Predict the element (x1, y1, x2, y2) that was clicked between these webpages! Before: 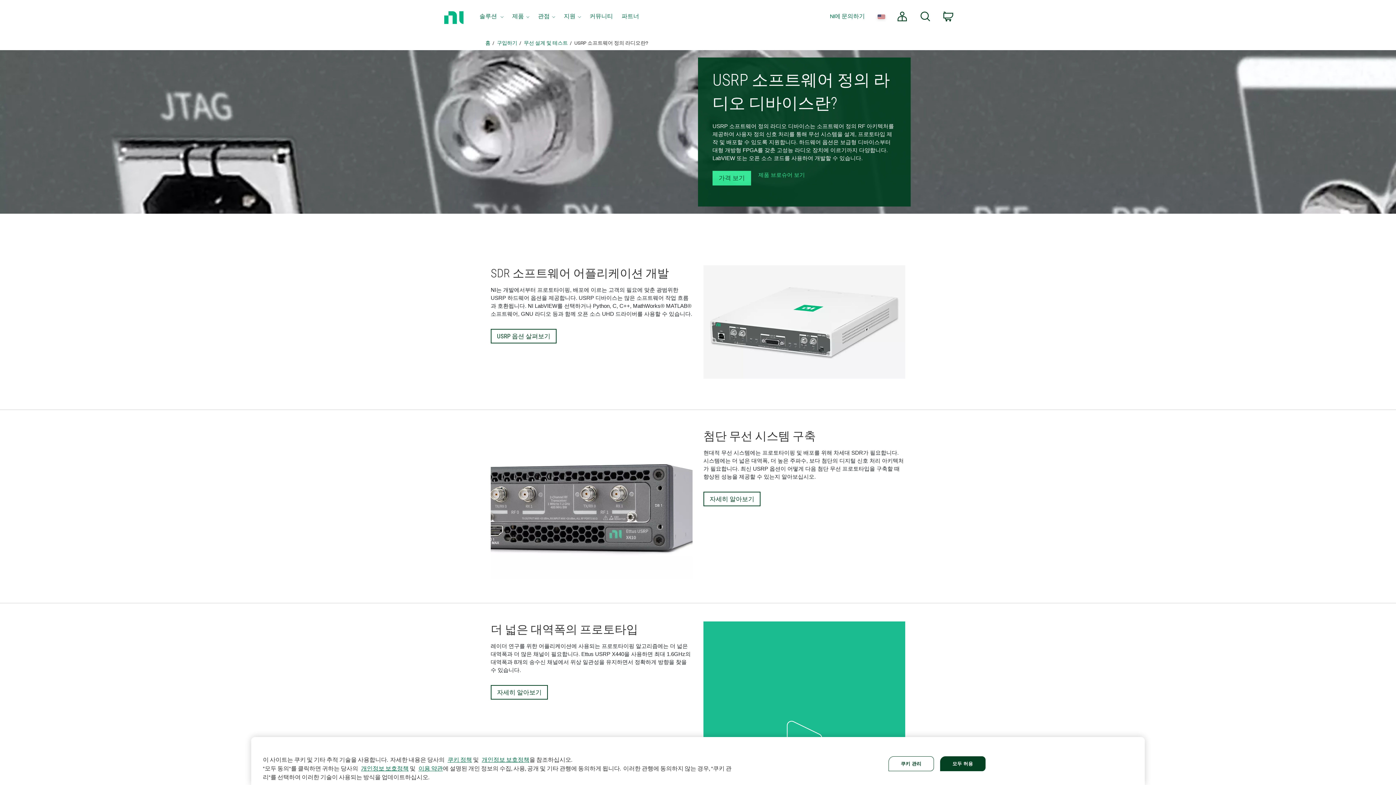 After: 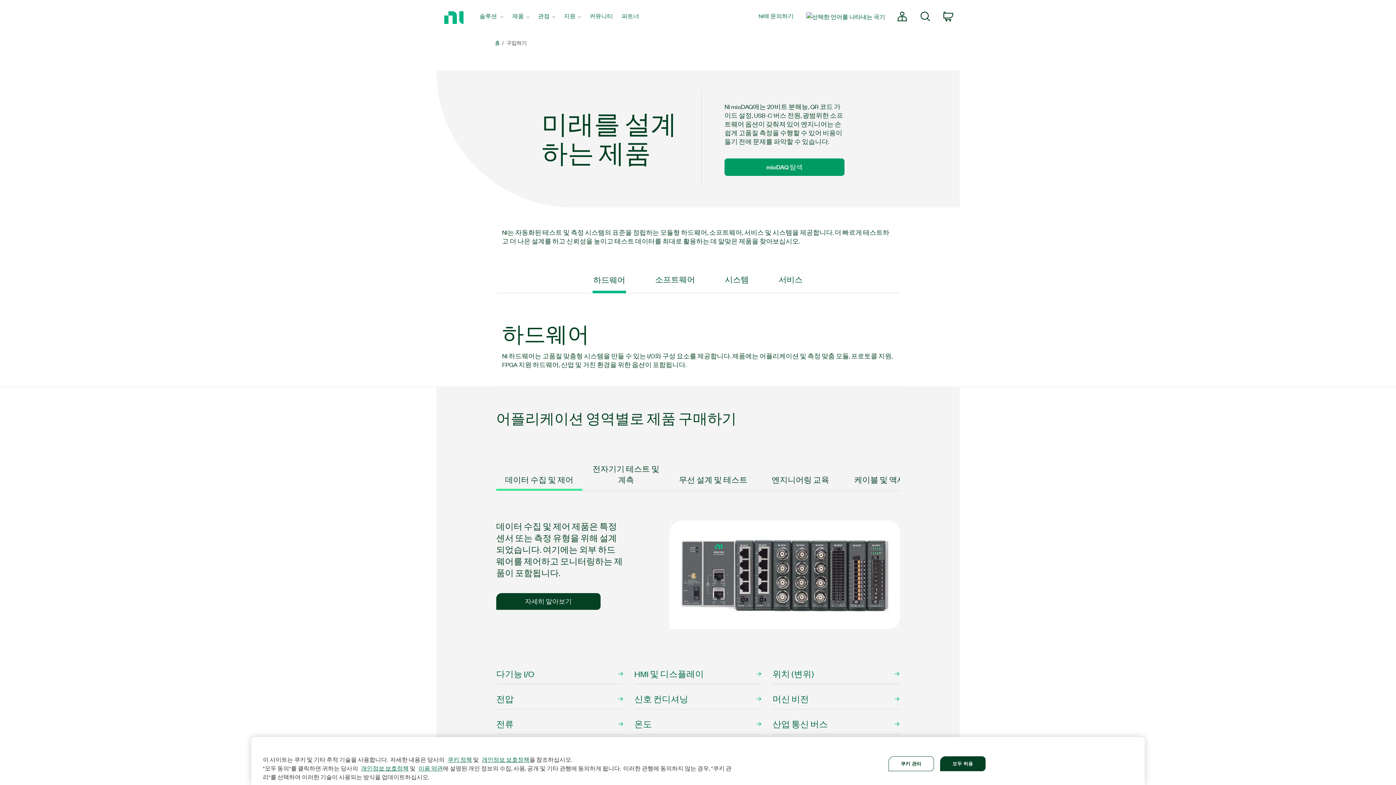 Action: label: 구입하기 bbox: (497, 38, 517, 46)